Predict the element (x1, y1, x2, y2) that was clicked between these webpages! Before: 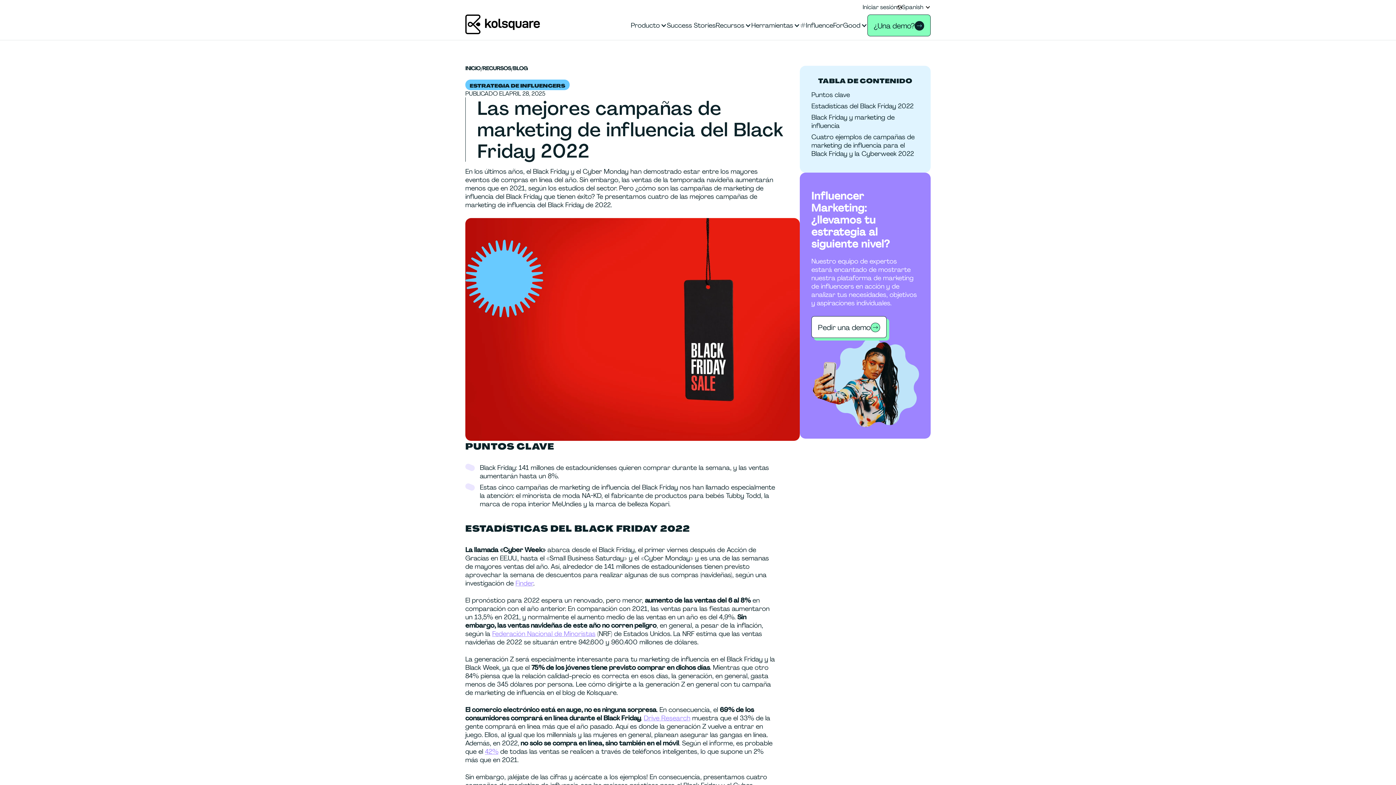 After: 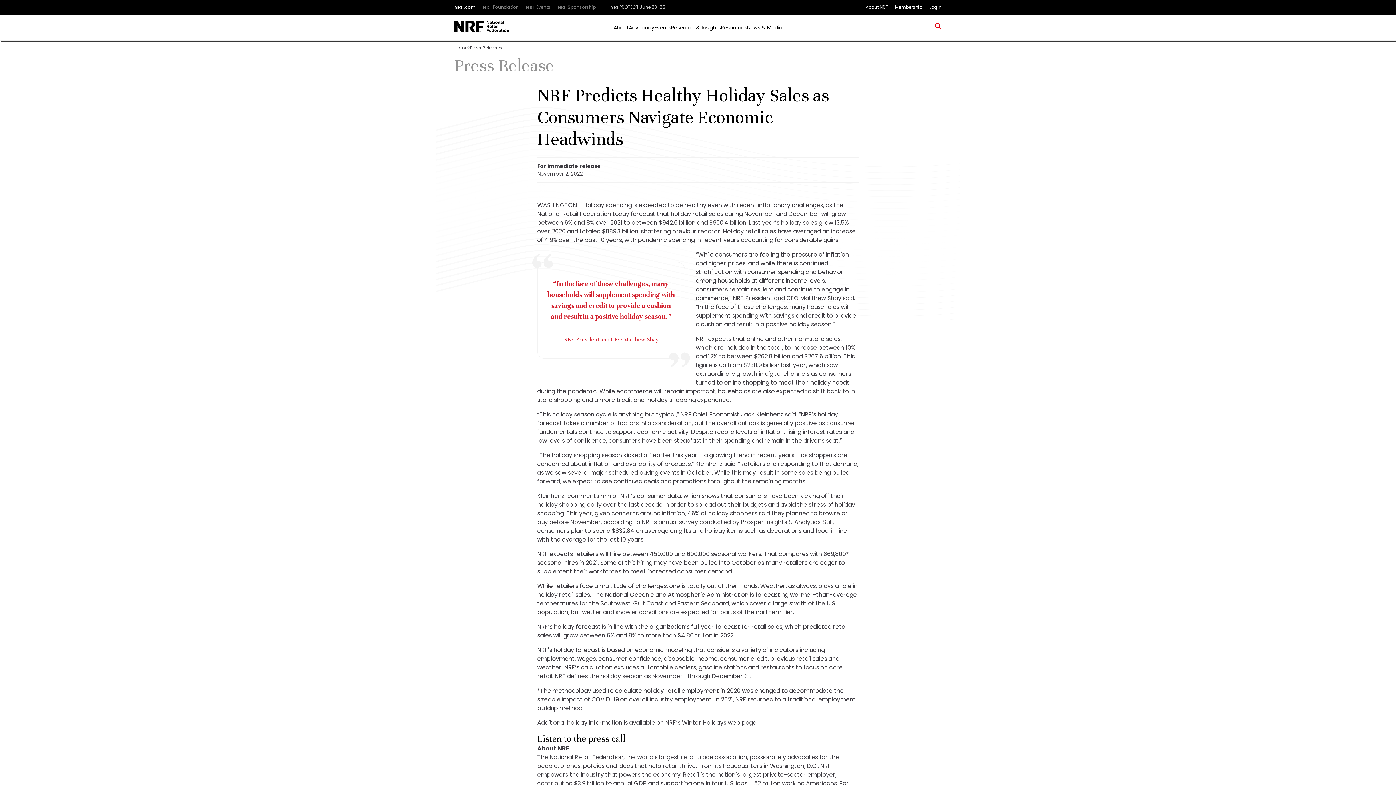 Action: bbox: (492, 629, 595, 638) label: Federación Nacional de Minoristas